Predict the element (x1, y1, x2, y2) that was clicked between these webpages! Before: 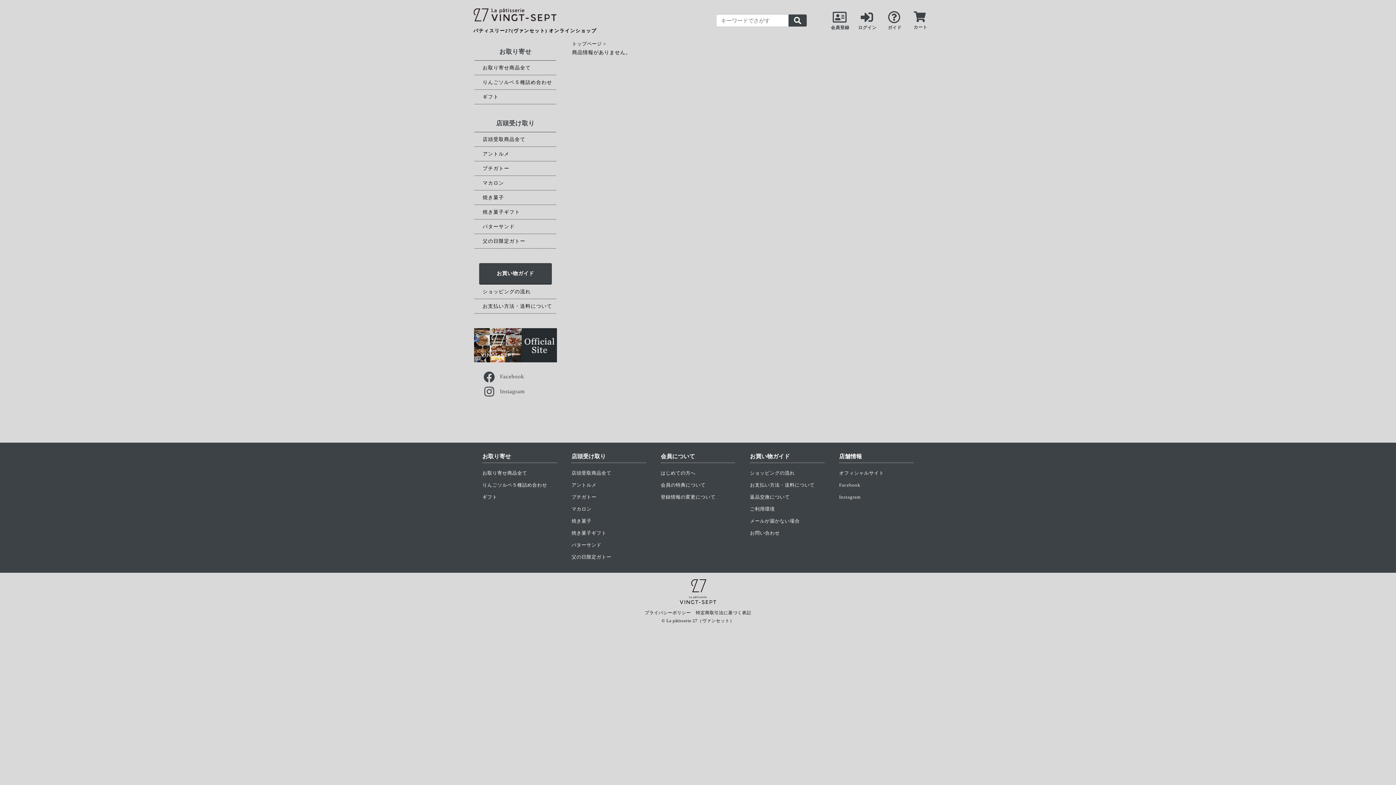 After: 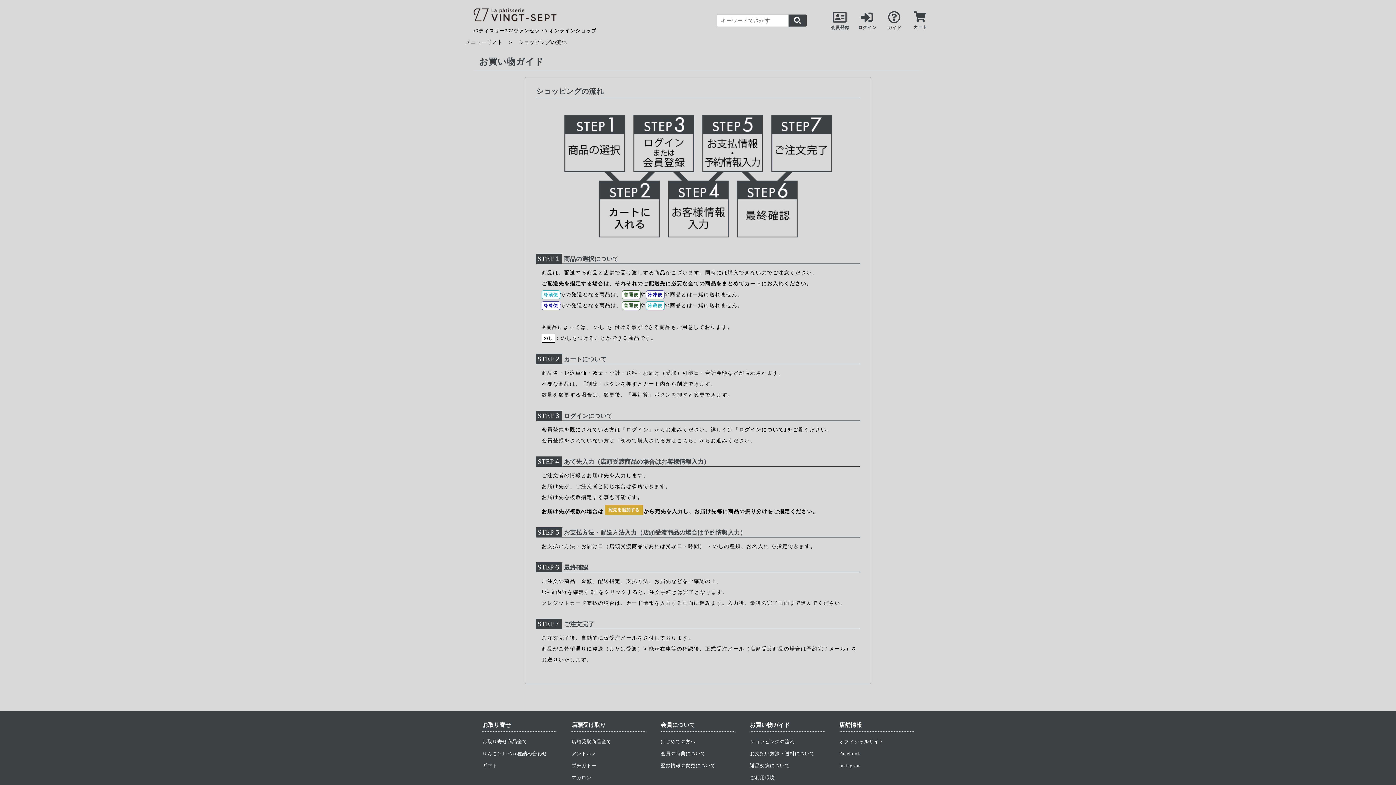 Action: bbox: (750, 470, 794, 476) label: ショッピングの流れ